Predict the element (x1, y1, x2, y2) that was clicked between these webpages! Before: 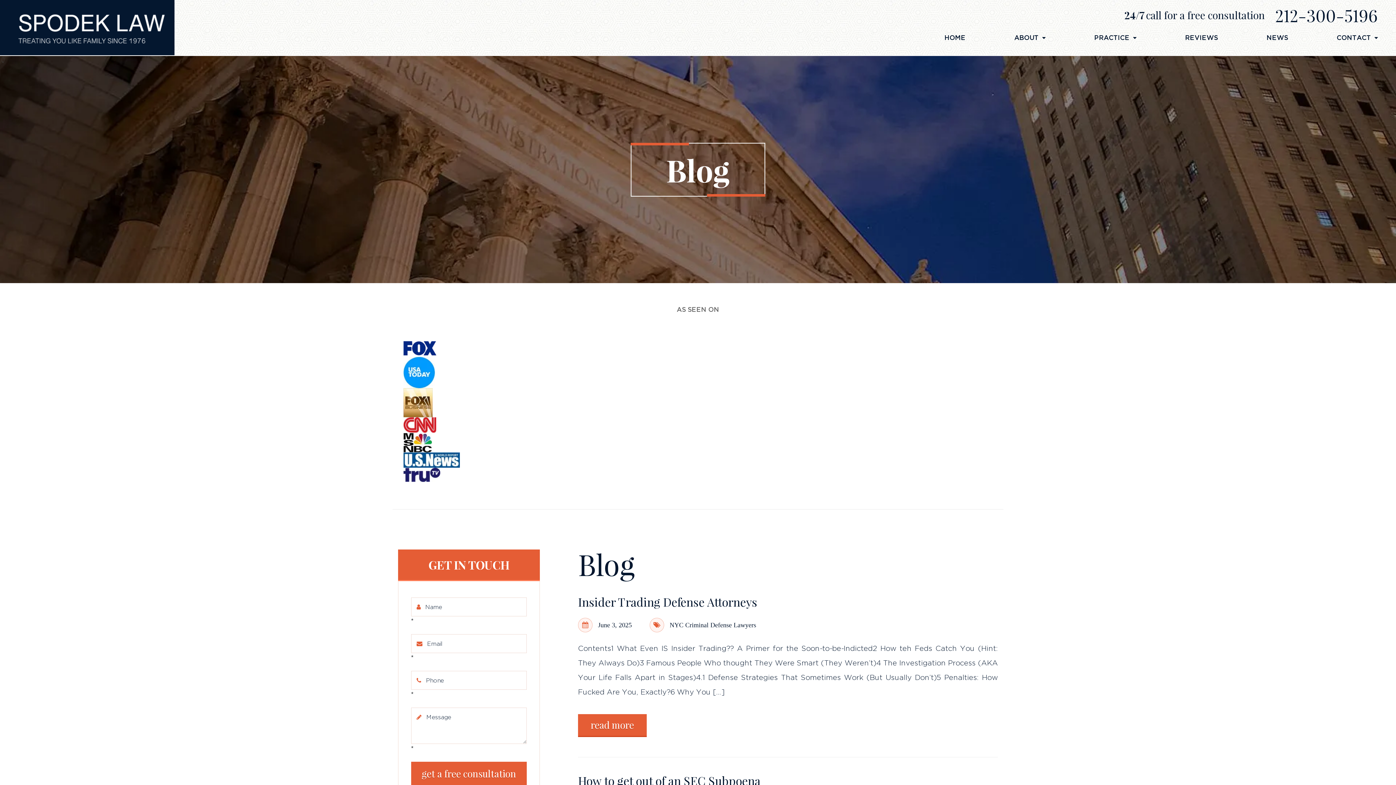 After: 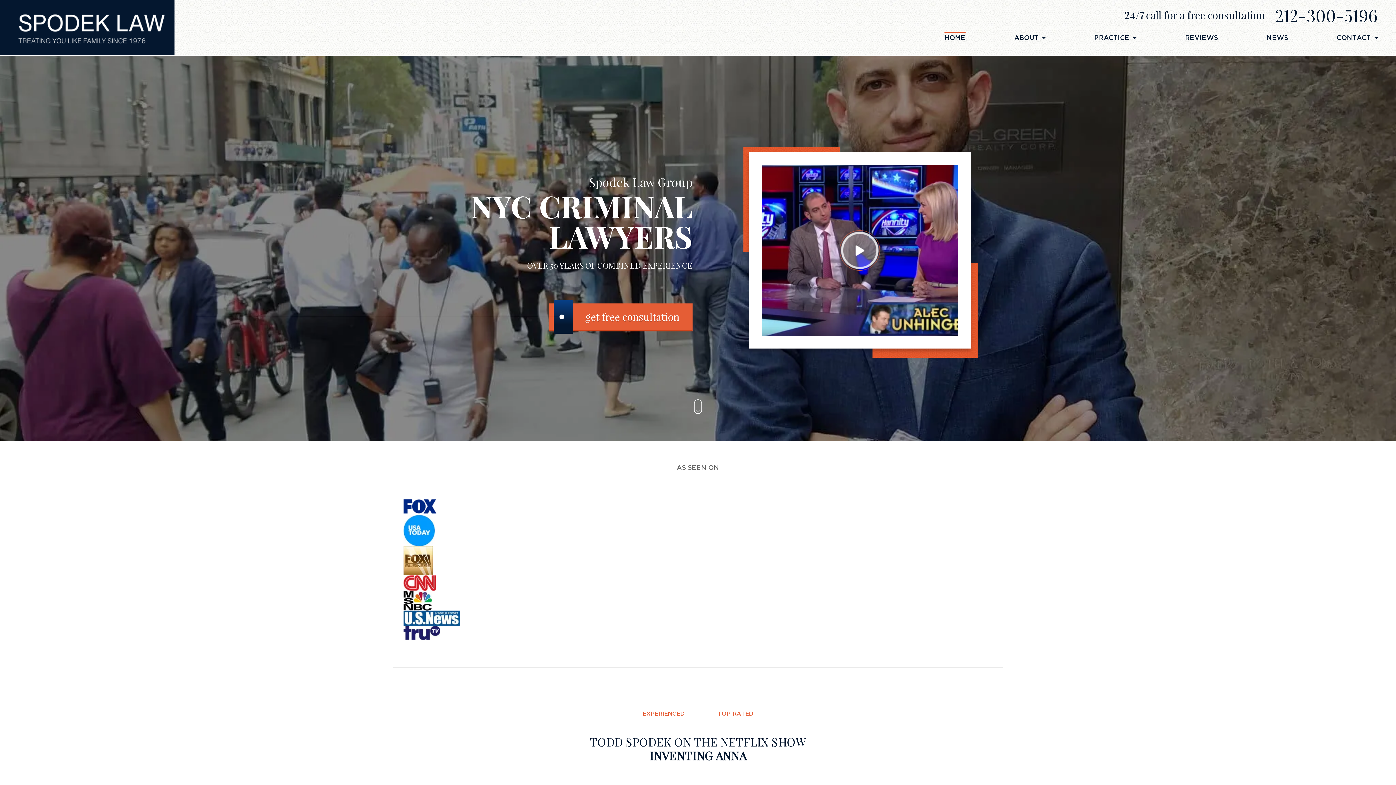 Action: label: HOME bbox: (944, 32, 965, 43)